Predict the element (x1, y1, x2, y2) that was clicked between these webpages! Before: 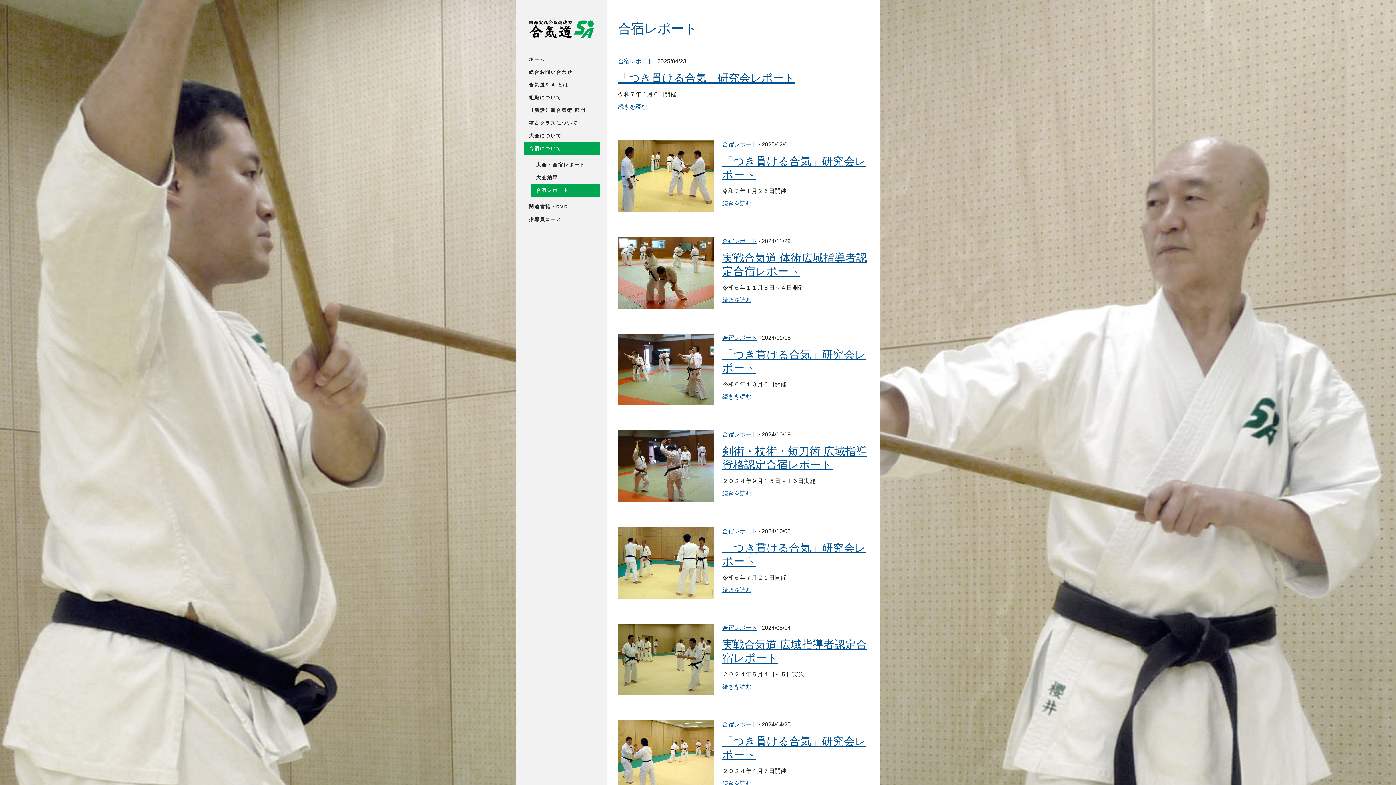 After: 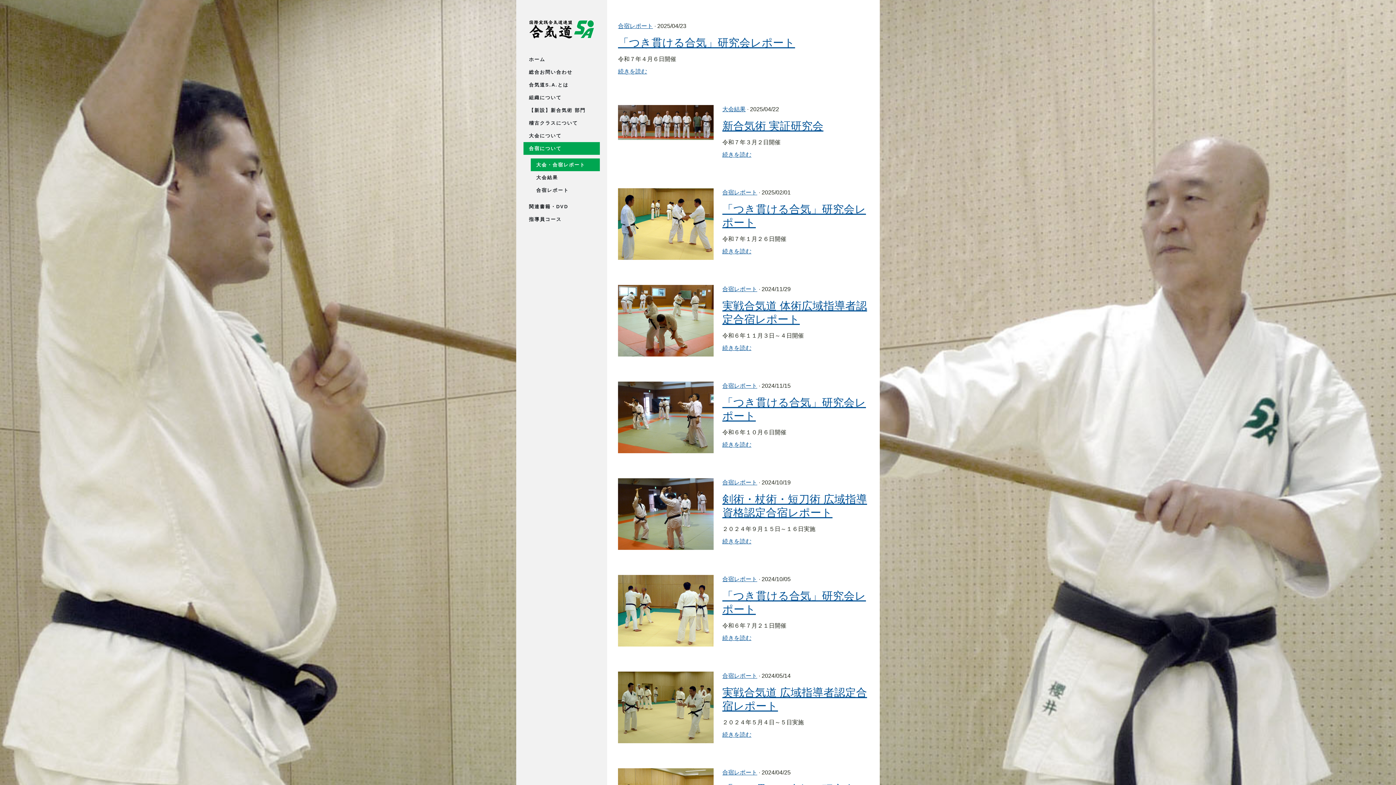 Action: bbox: (530, 158, 600, 171) label: 大会・合宿レポート